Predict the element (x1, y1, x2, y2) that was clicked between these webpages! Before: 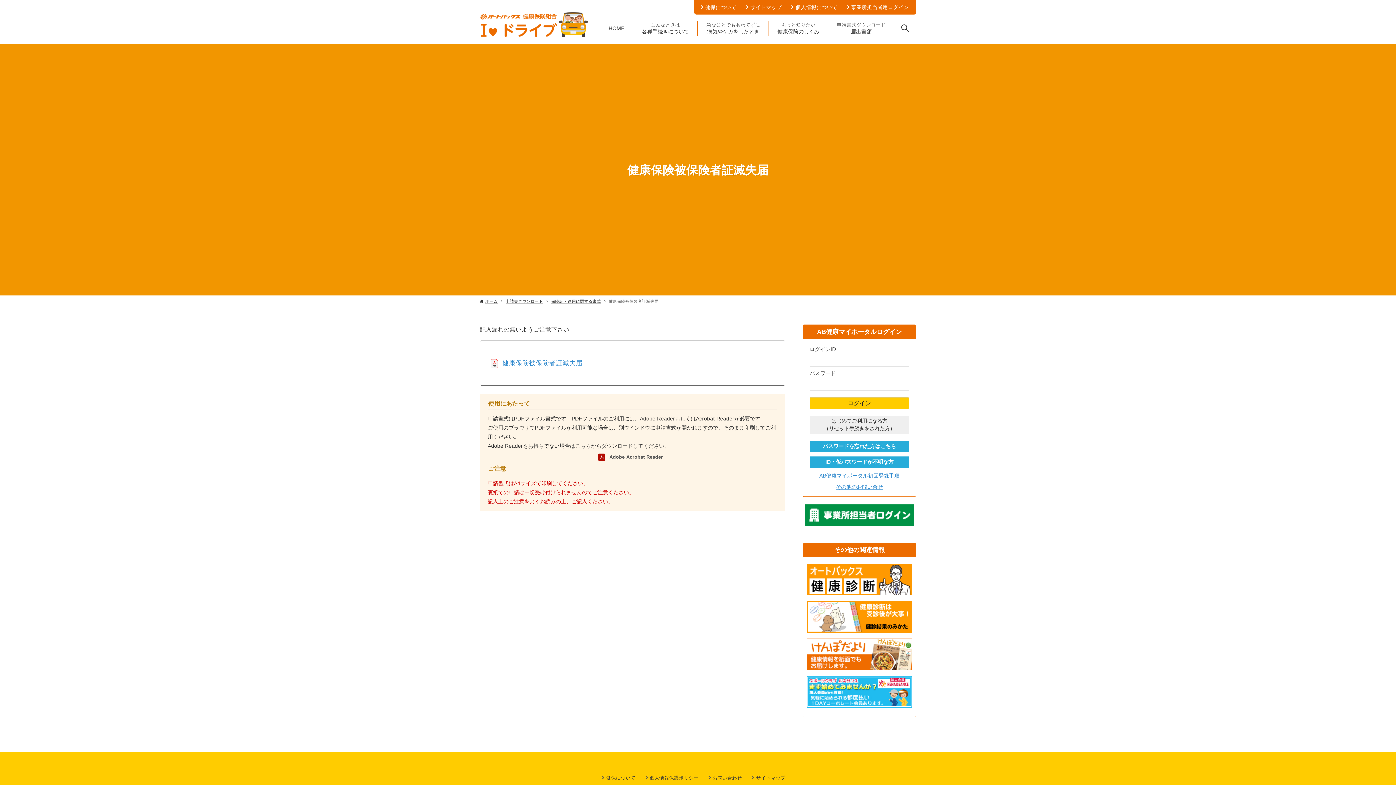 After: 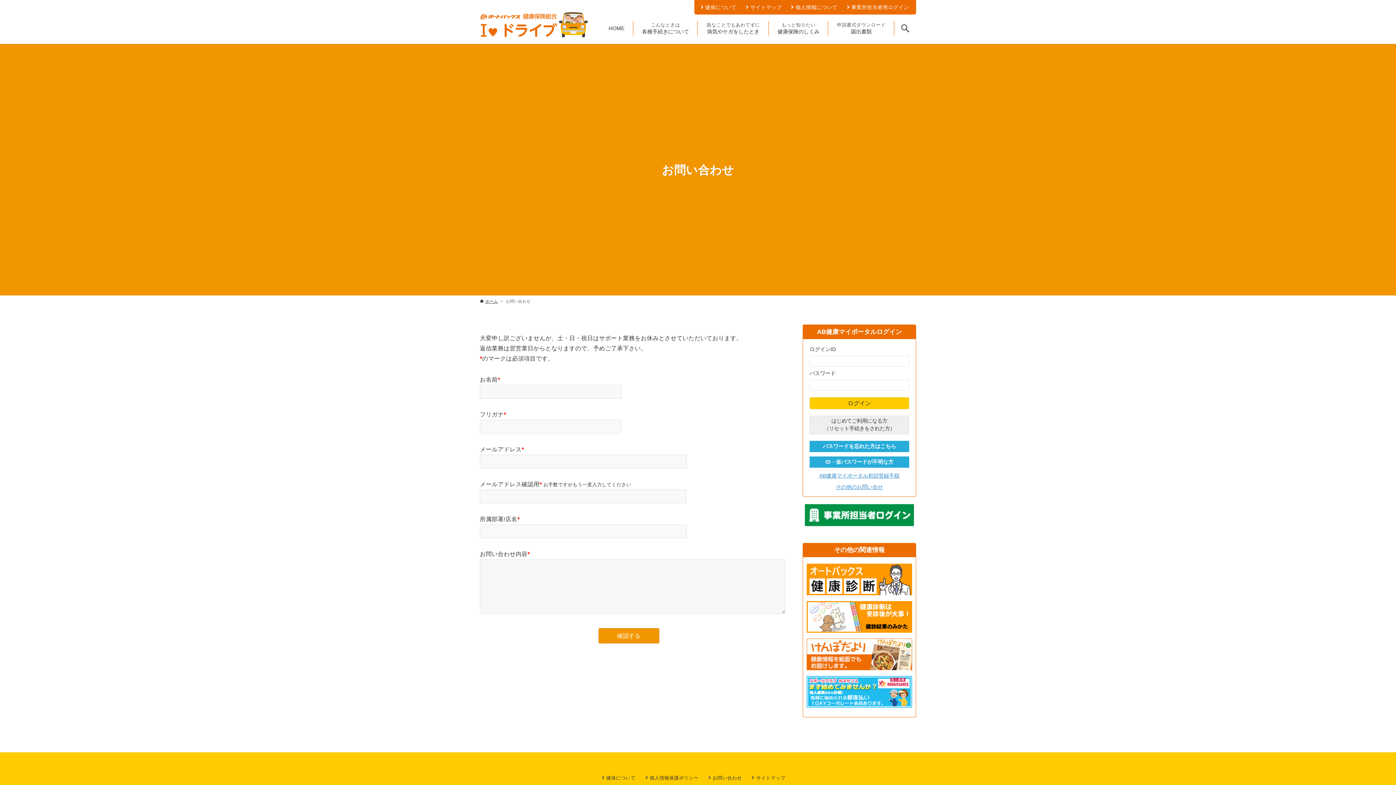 Action: bbox: (709, 775, 745, 781) label: お問い合わせ